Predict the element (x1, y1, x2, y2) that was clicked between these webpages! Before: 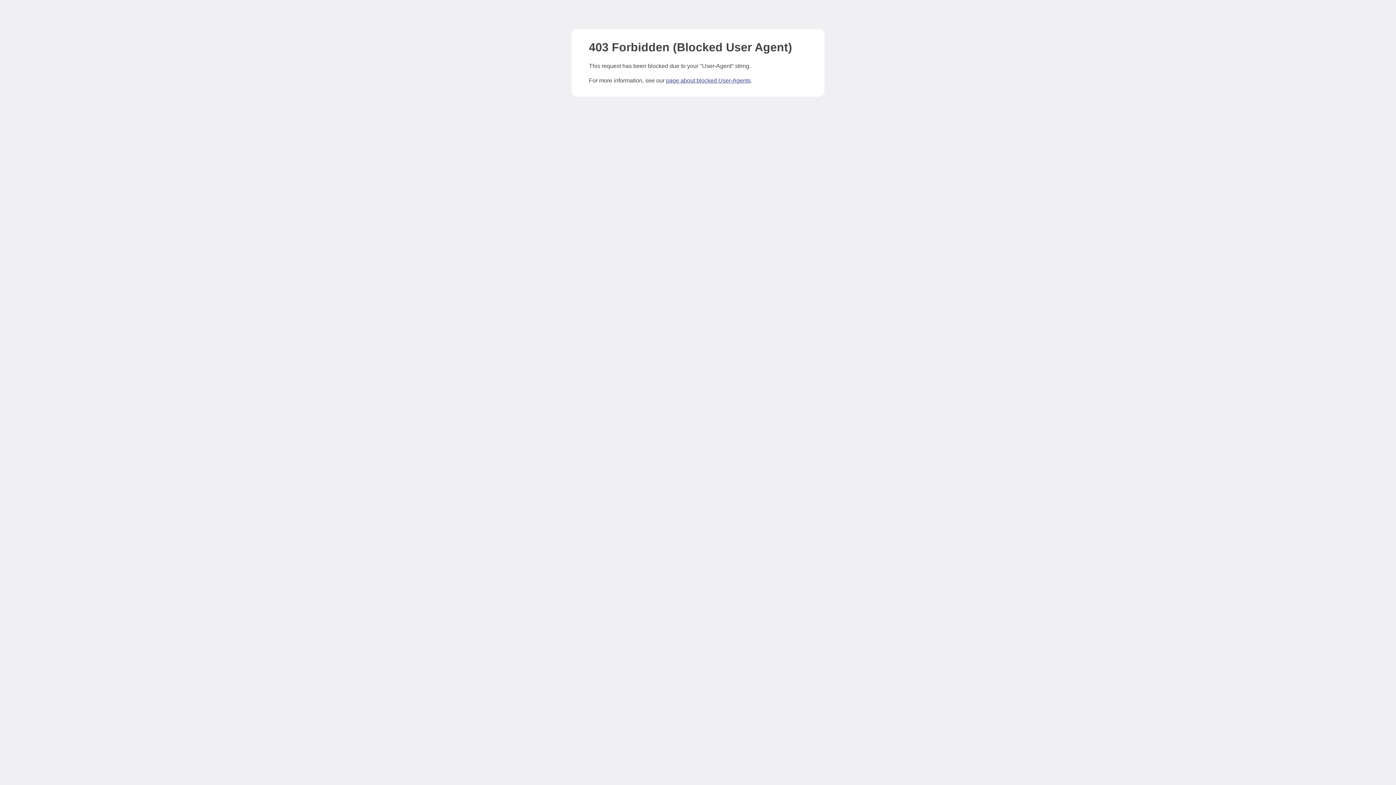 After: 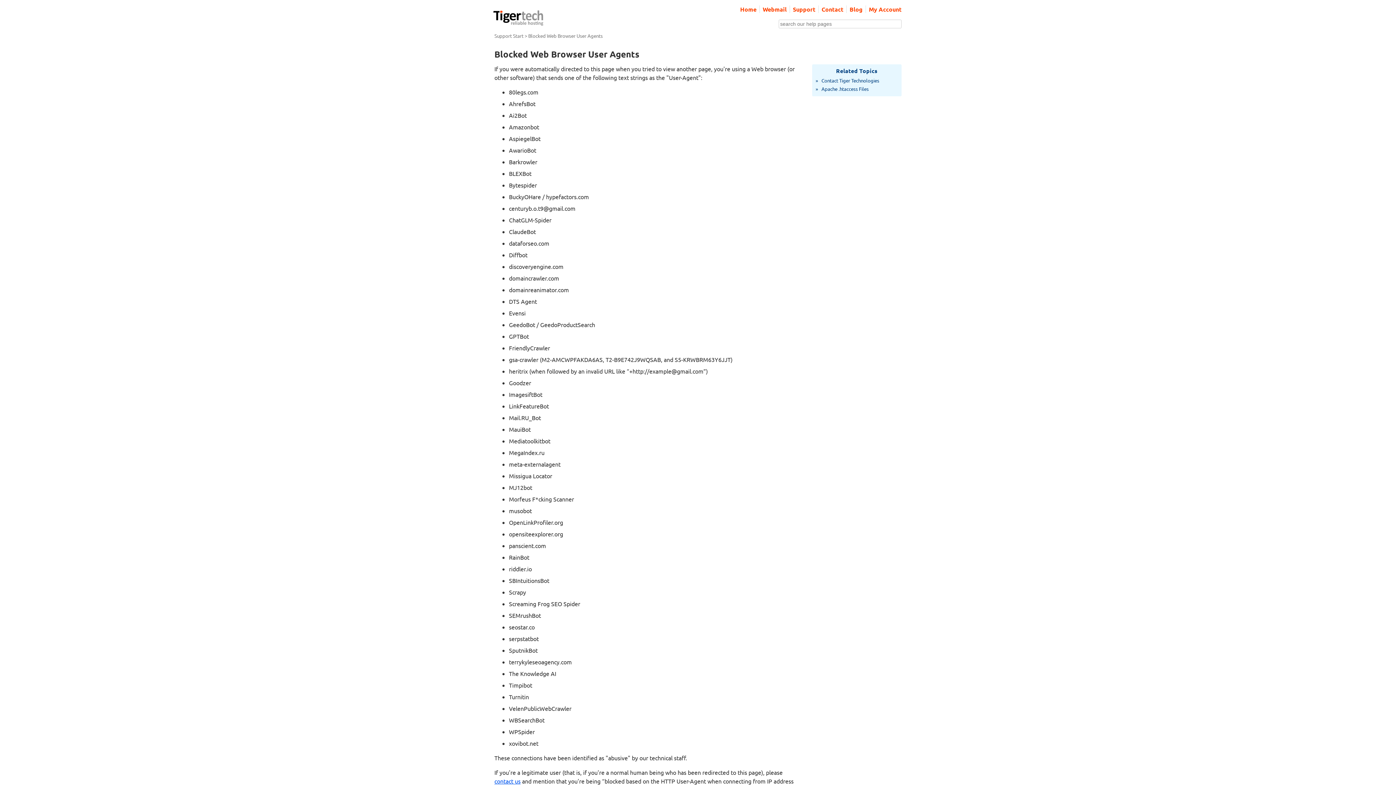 Action: bbox: (666, 77, 750, 83) label: page about blocked User-Agents